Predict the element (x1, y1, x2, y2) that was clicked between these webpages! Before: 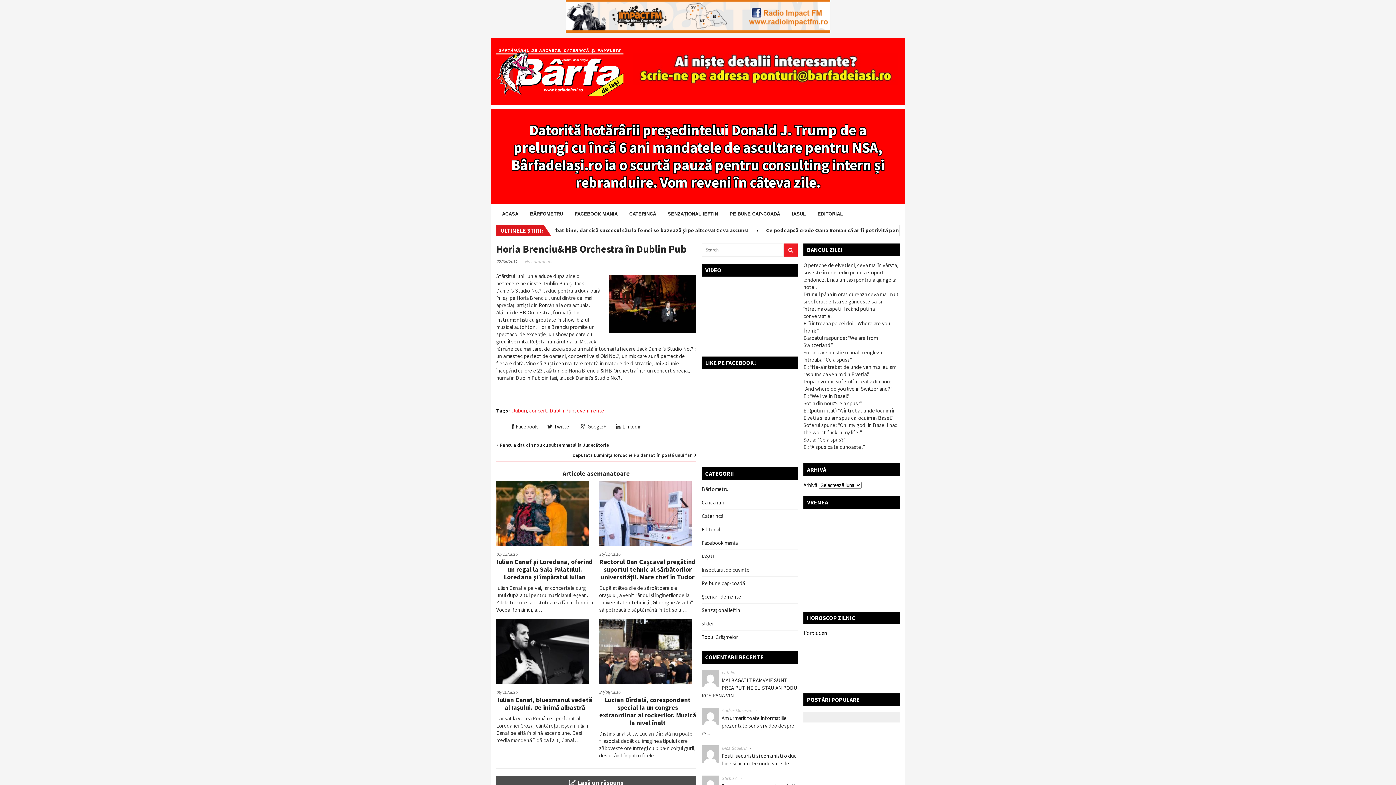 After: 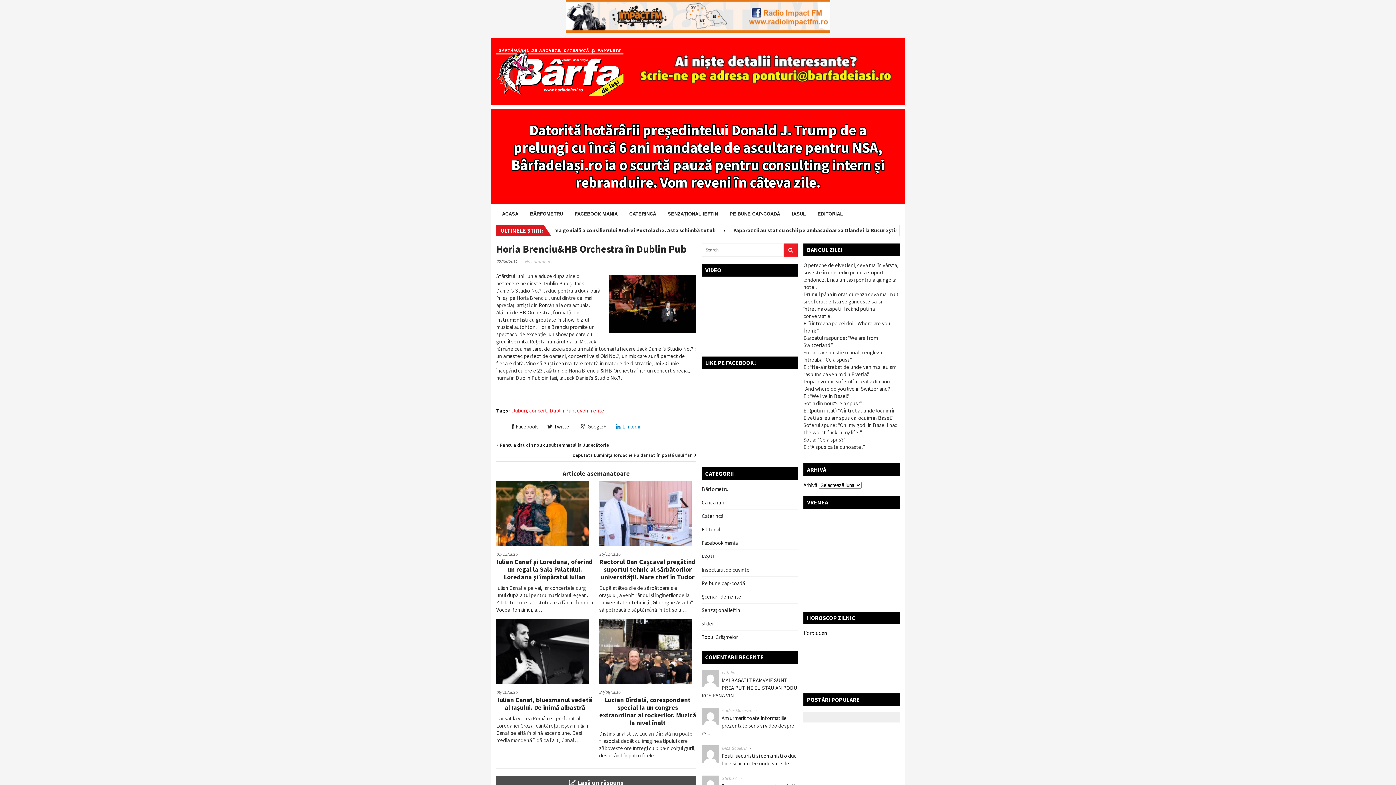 Action: bbox: (616, 423, 641, 430) label: Linkedin